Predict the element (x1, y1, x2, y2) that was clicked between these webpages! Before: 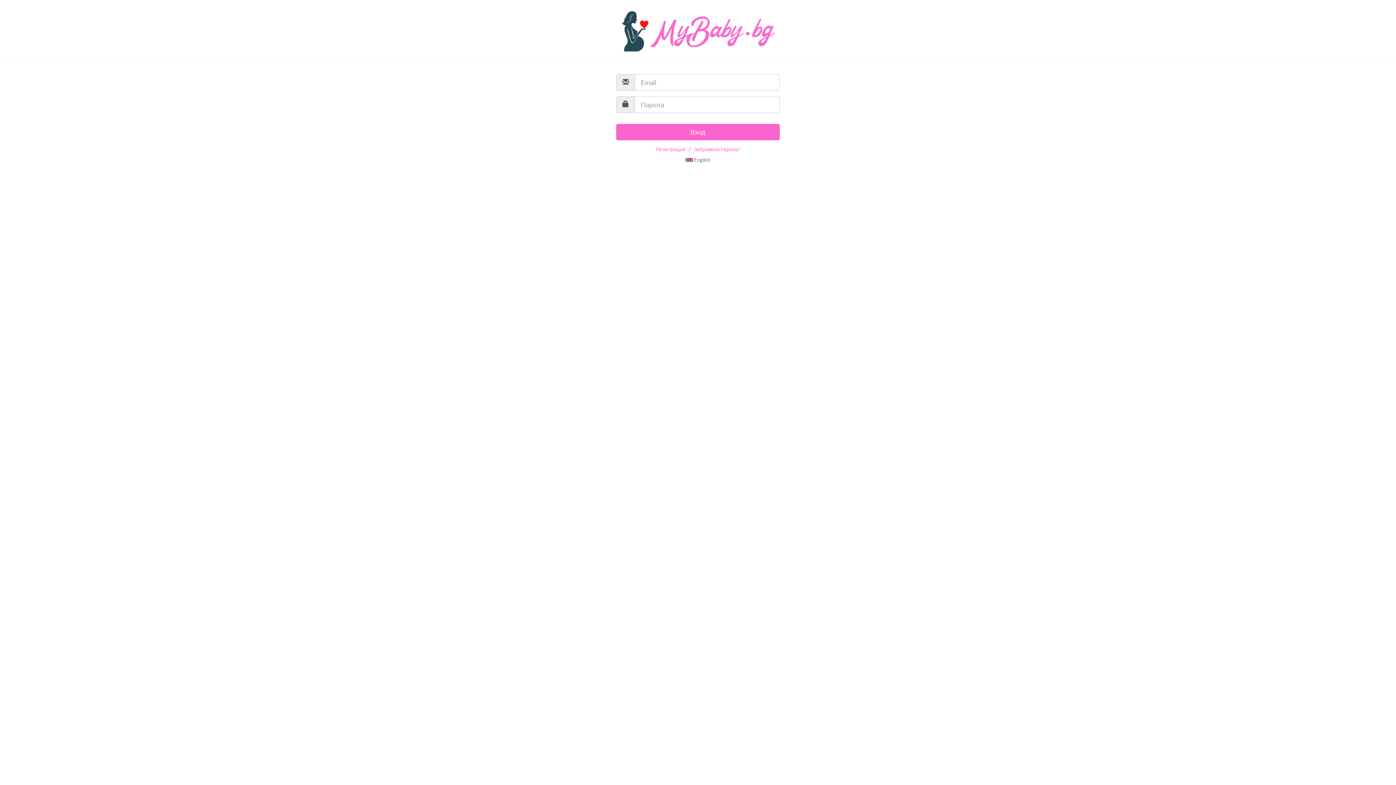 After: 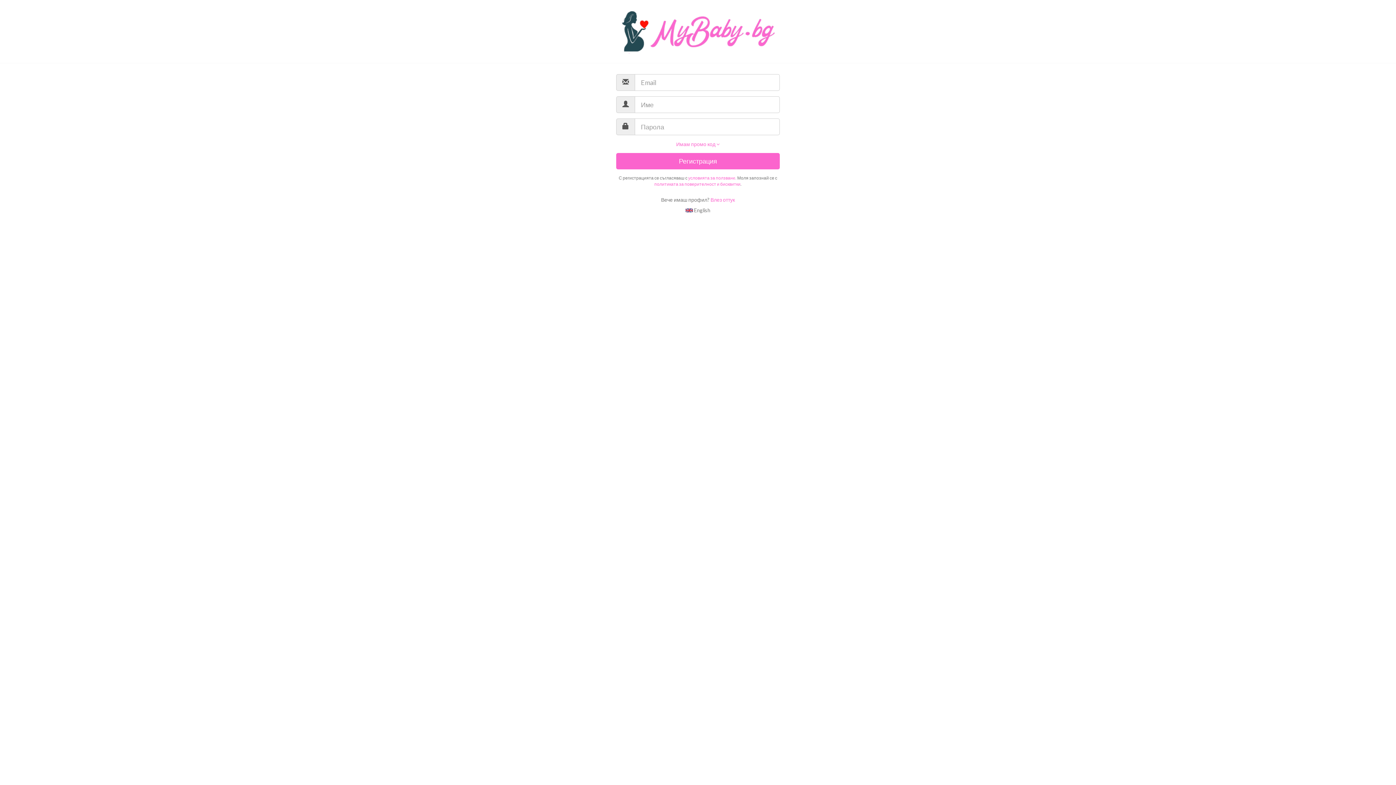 Action: label: Регистрация bbox: (655, 122, 685, 128)